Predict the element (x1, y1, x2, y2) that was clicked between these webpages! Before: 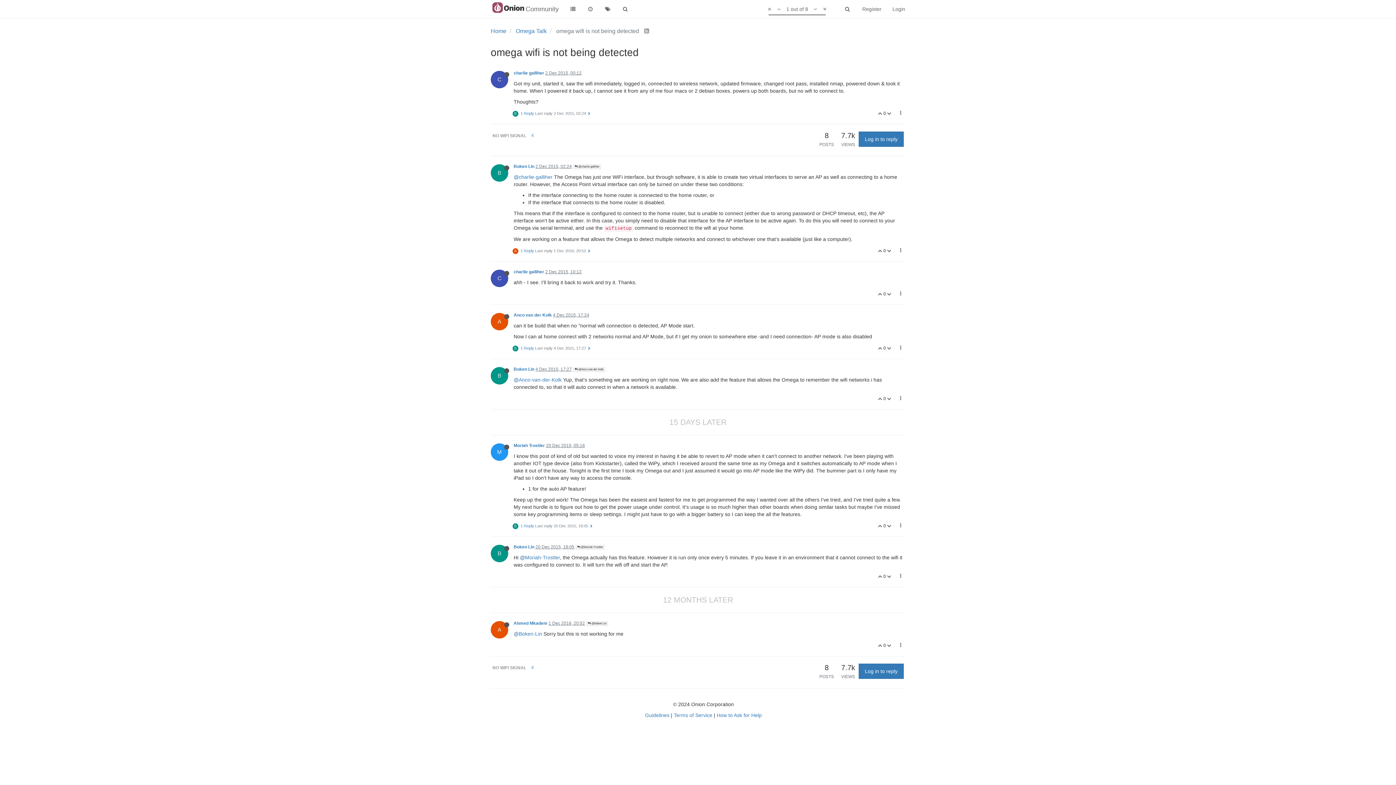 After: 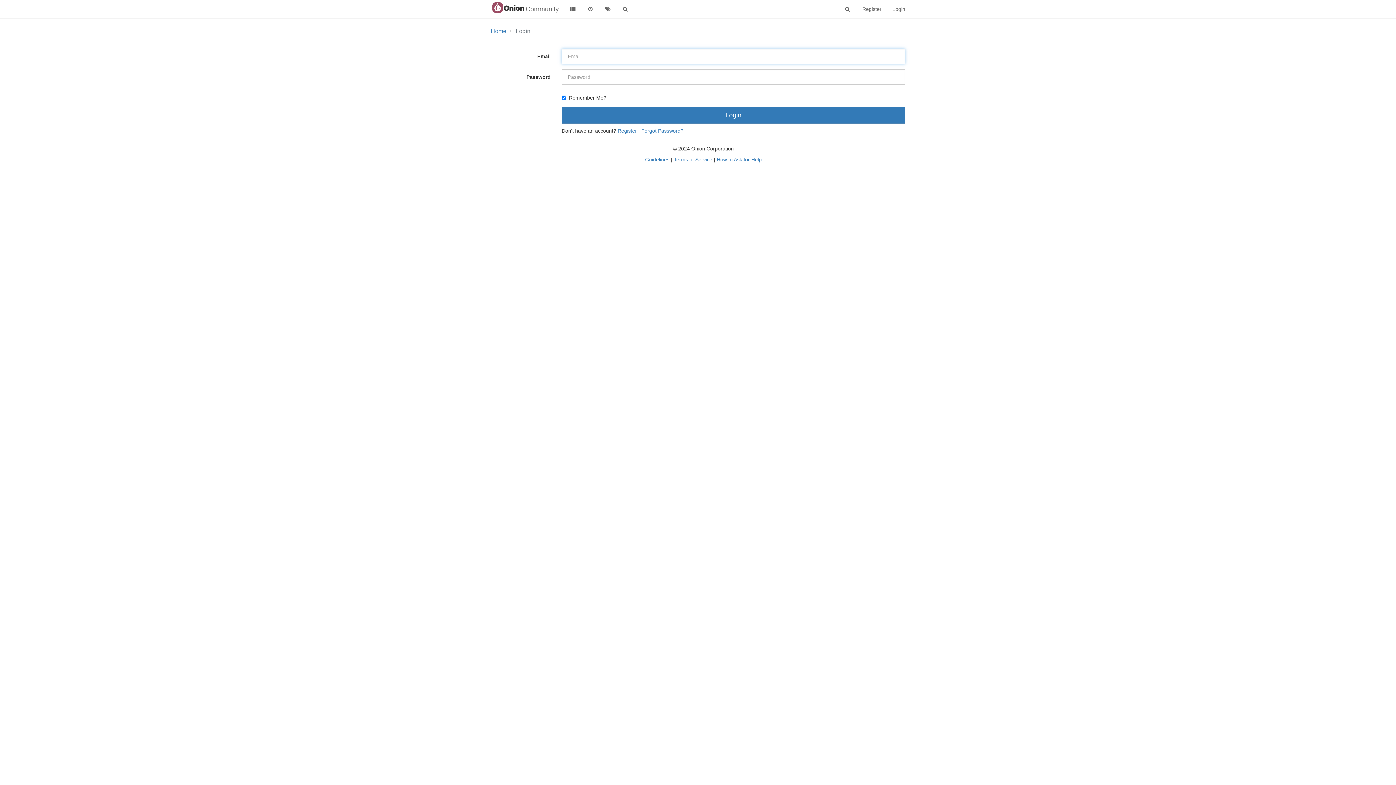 Action: bbox: (878, 643, 883, 648) label:  